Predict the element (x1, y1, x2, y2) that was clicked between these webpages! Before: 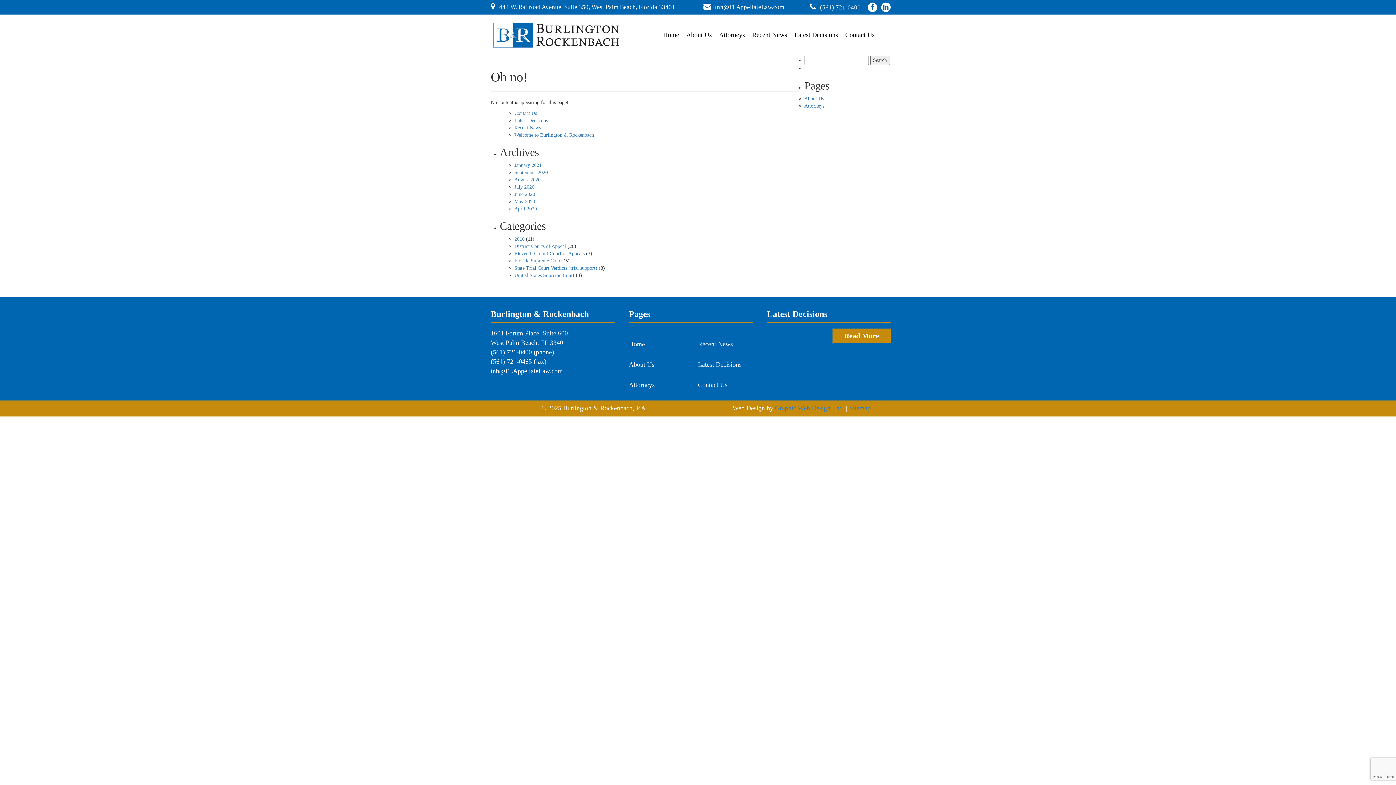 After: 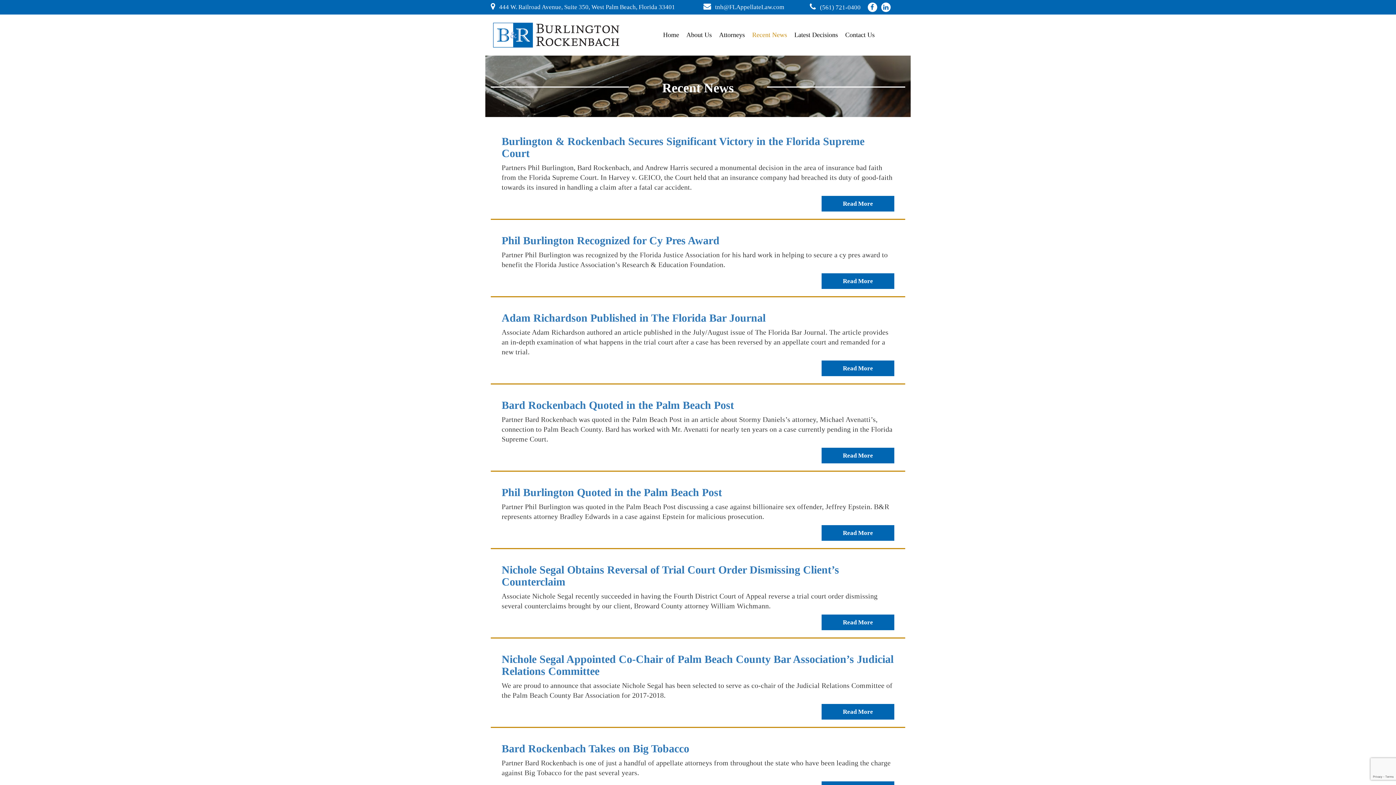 Action: bbox: (698, 339, 767, 349) label: Recent News